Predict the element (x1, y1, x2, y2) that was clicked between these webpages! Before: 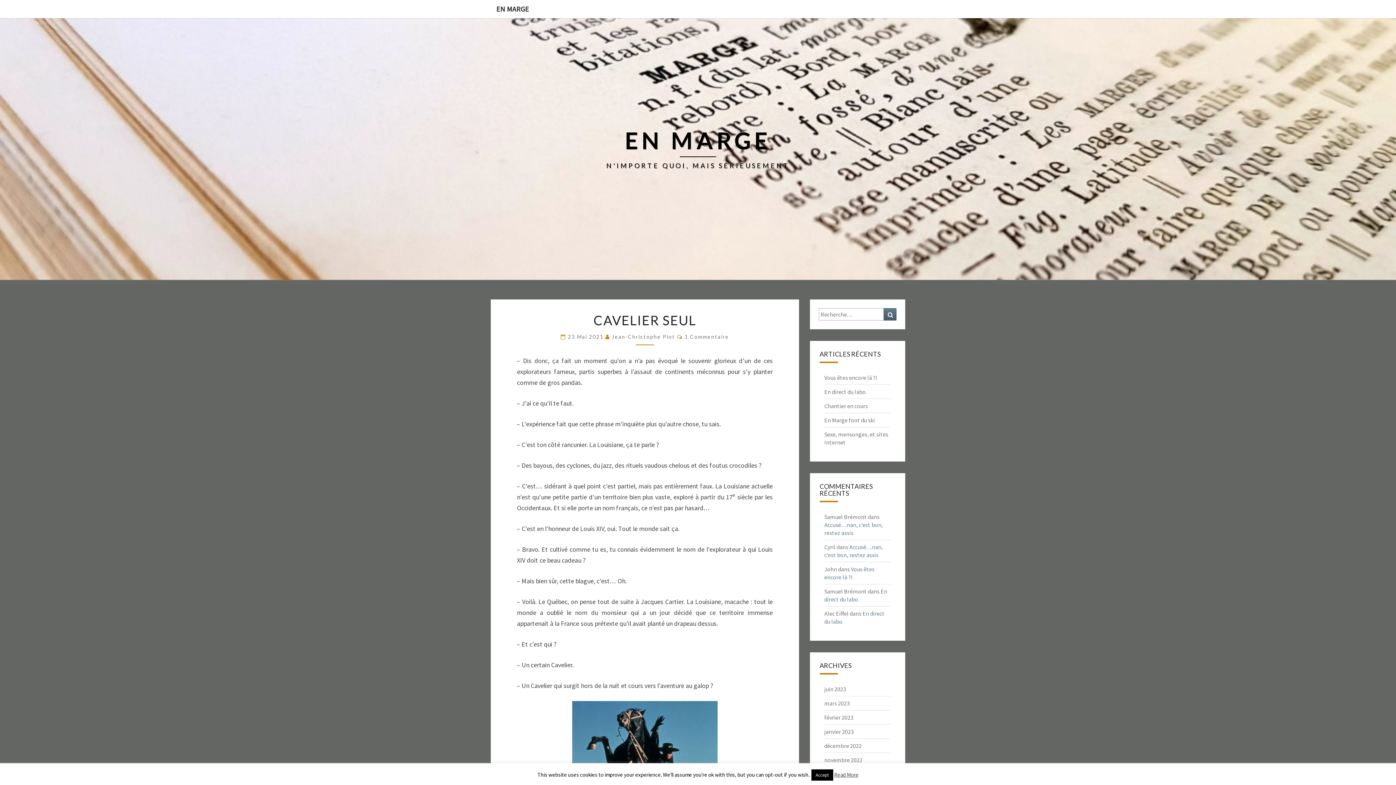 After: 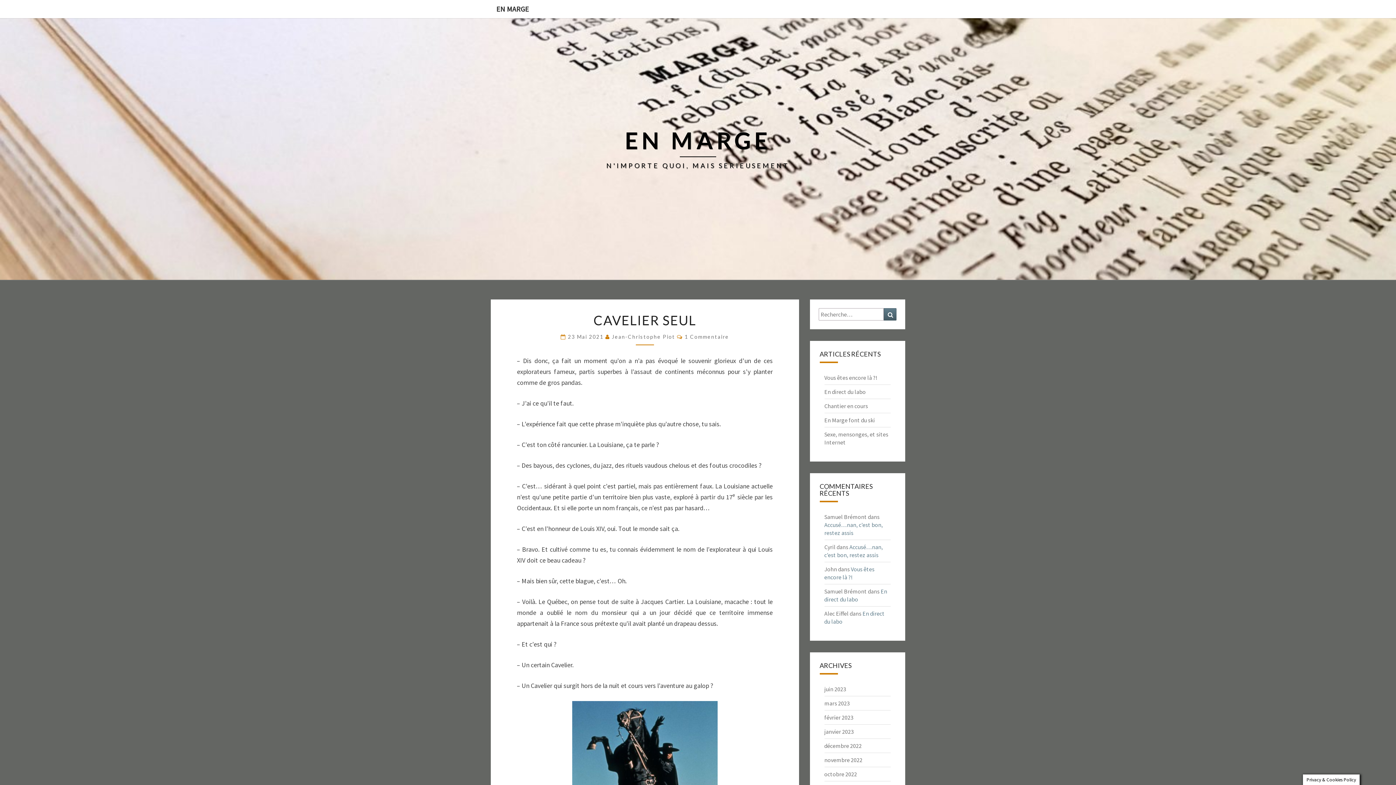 Action: label: Accept bbox: (811, 769, 833, 781)